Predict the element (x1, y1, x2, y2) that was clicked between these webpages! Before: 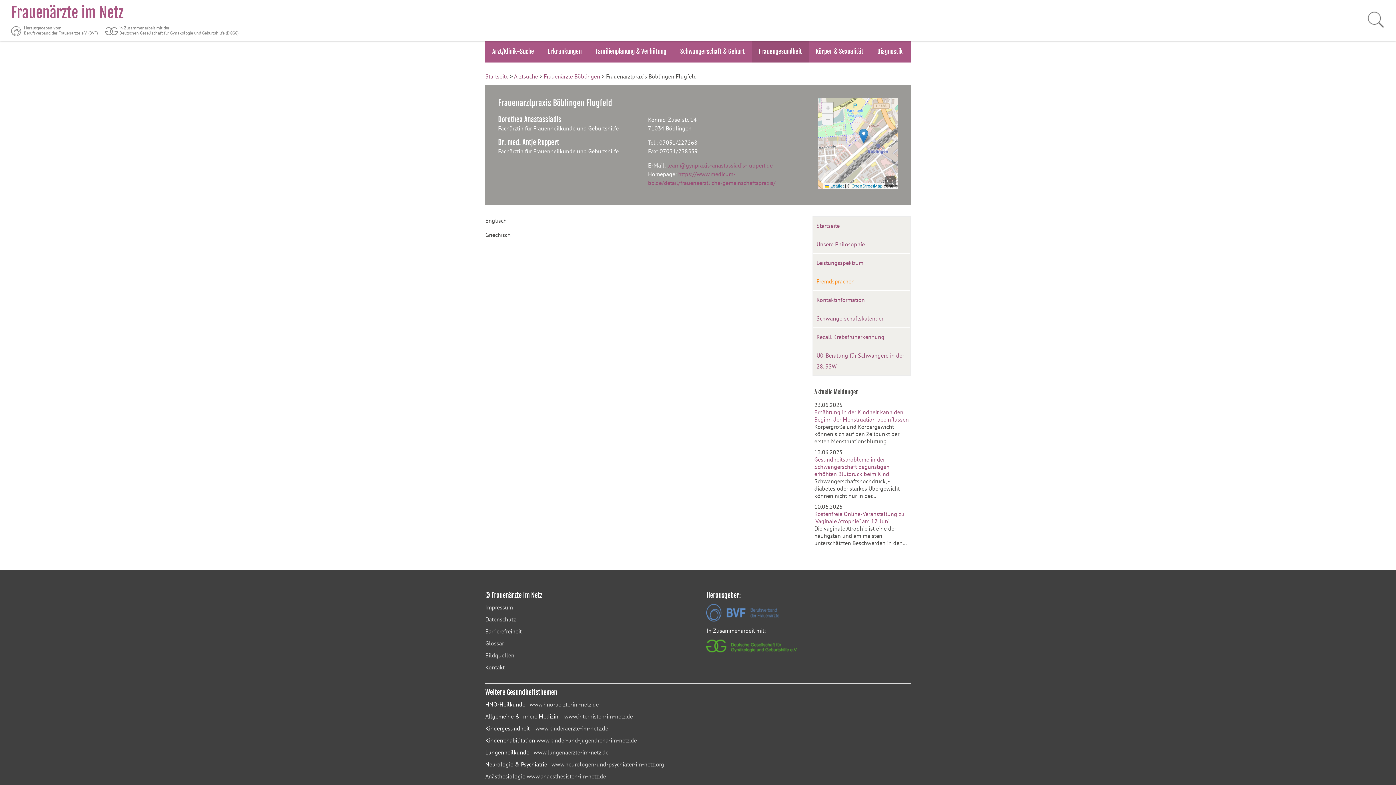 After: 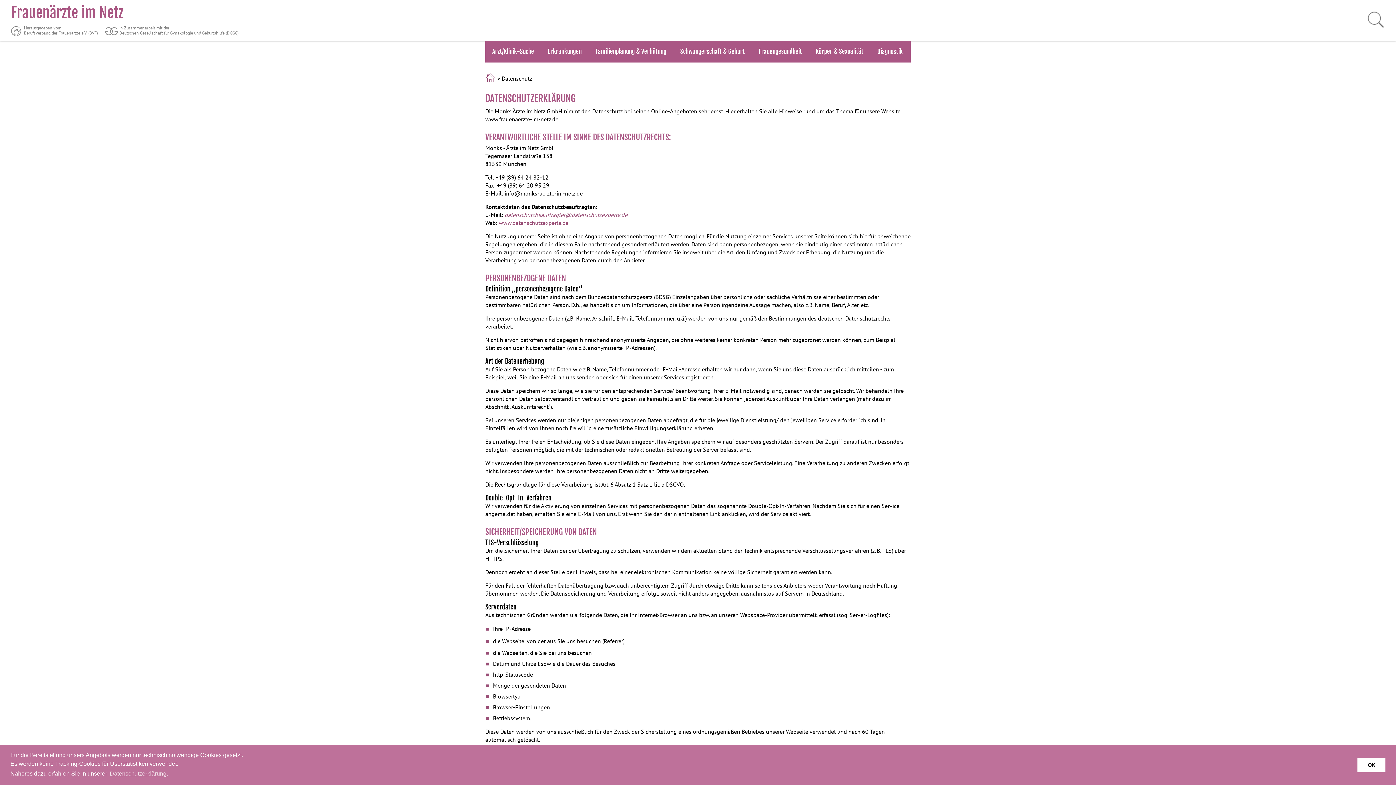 Action: bbox: (485, 616, 516, 623) label: Datenschutz